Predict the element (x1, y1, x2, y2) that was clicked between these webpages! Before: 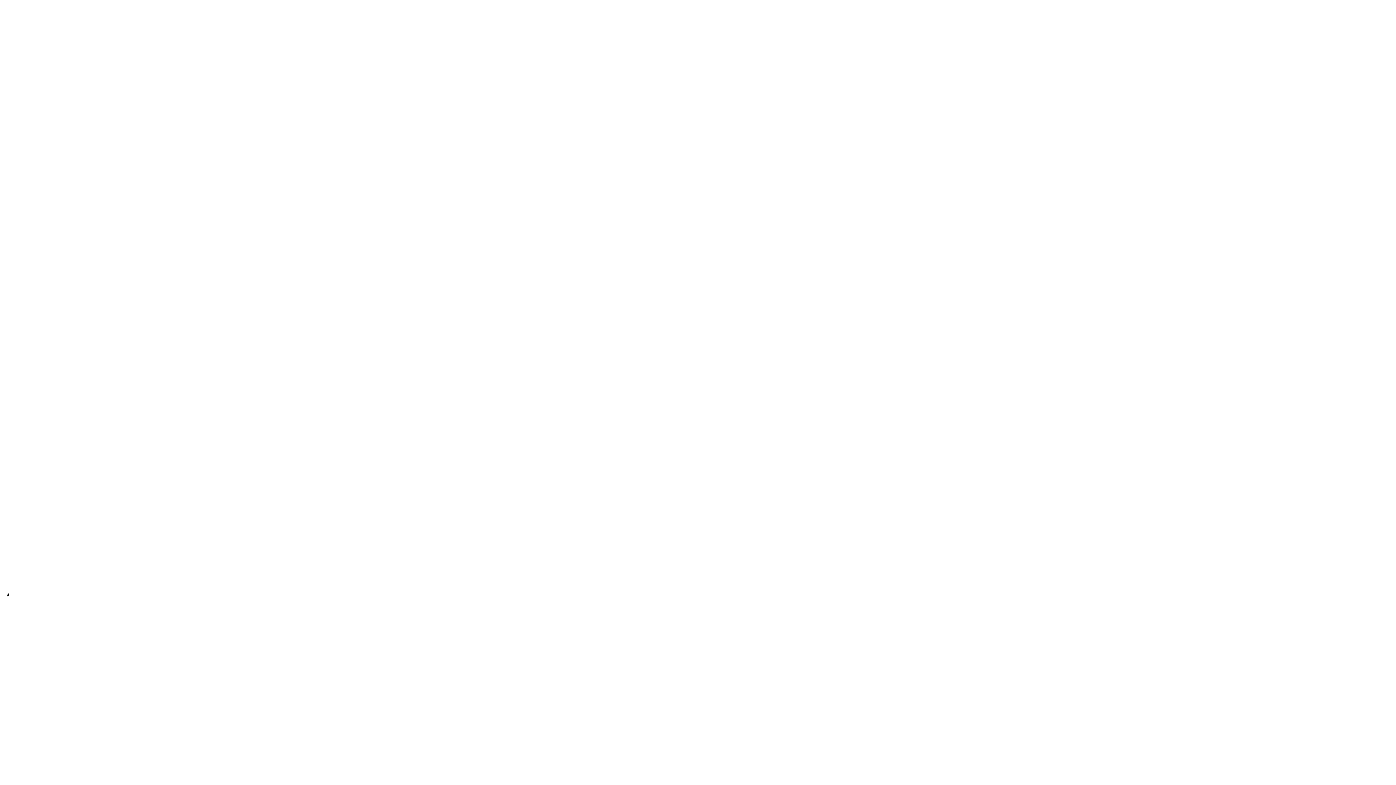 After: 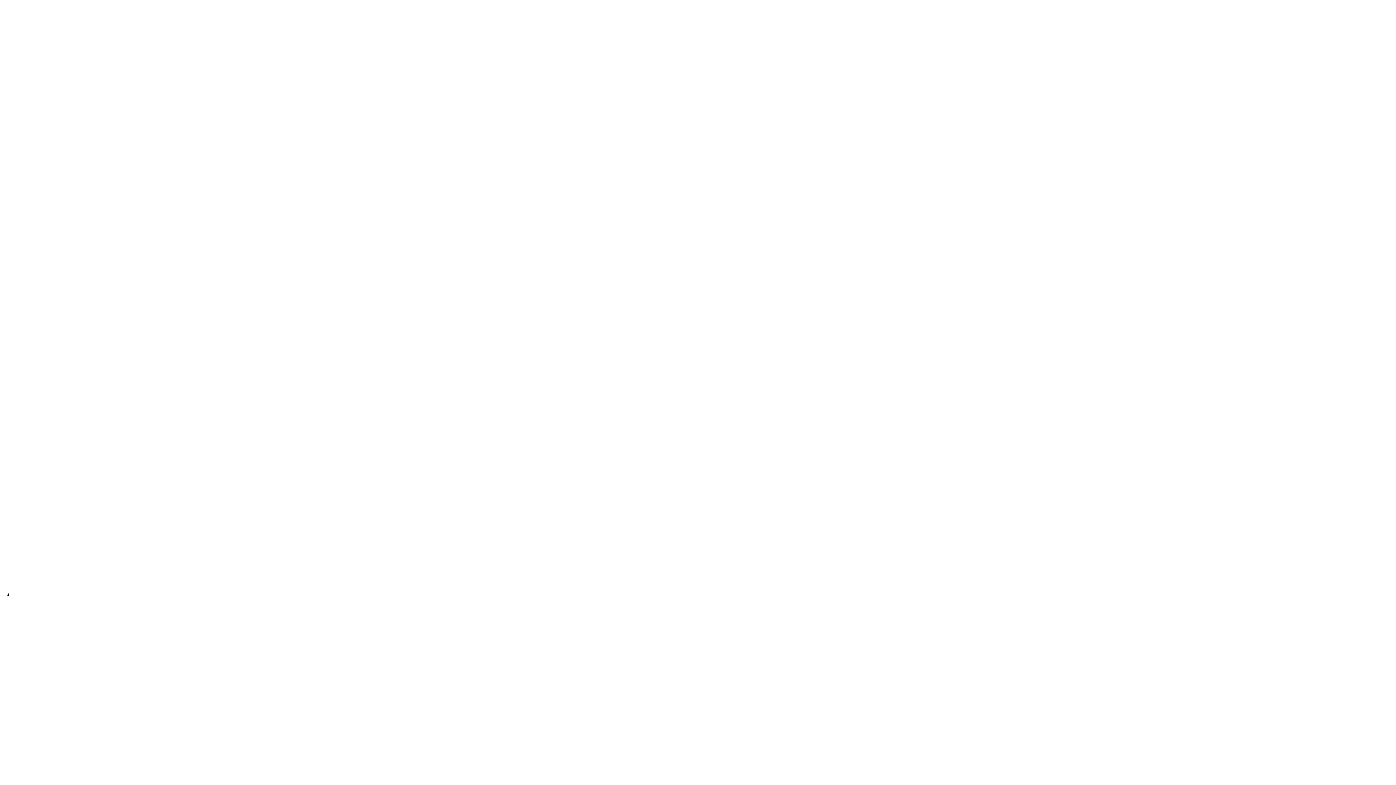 Action: label: Toggle Accessibility Toolbar bbox: (2, 591, 13, 599)